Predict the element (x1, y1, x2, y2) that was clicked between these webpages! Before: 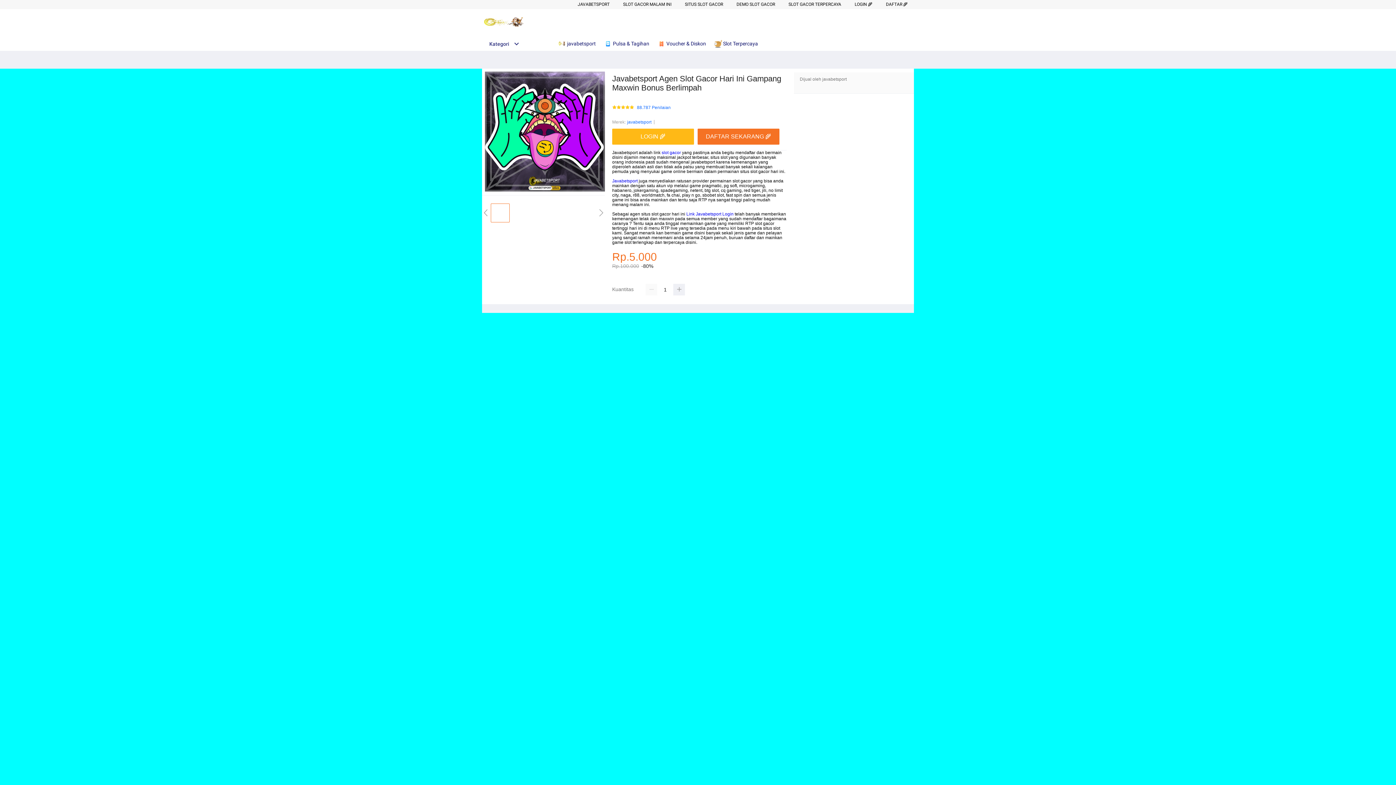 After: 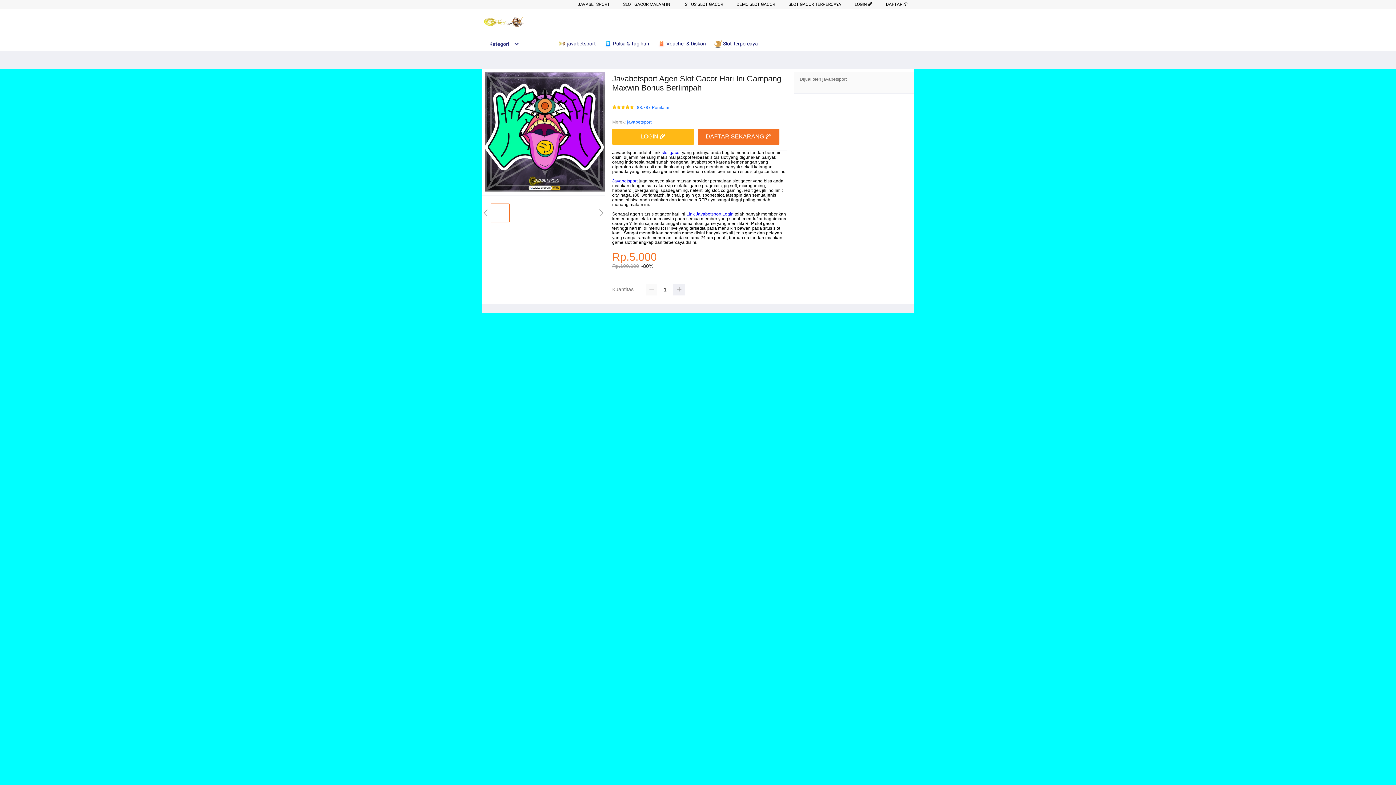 Action: bbox: (577, 1, 609, 6) label: JAVABETSPORT